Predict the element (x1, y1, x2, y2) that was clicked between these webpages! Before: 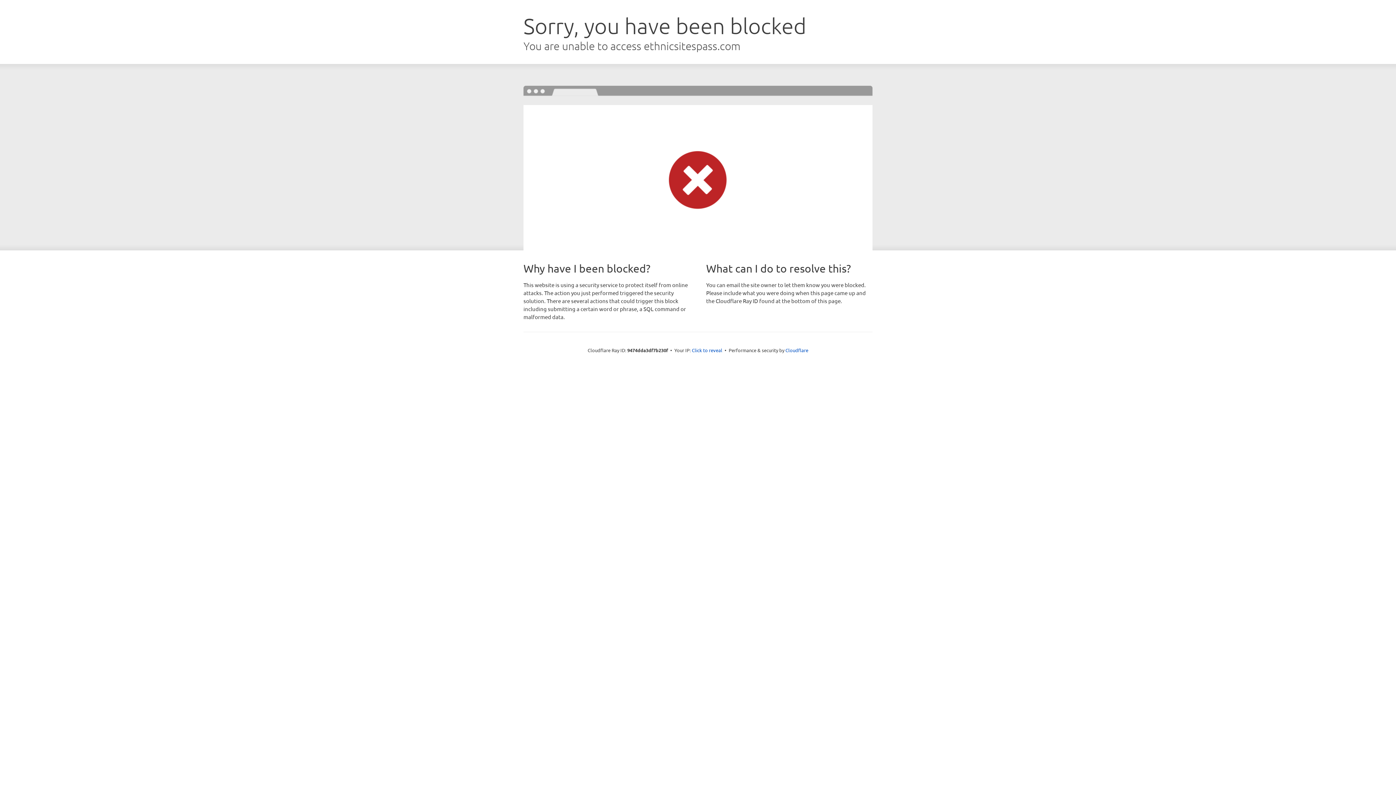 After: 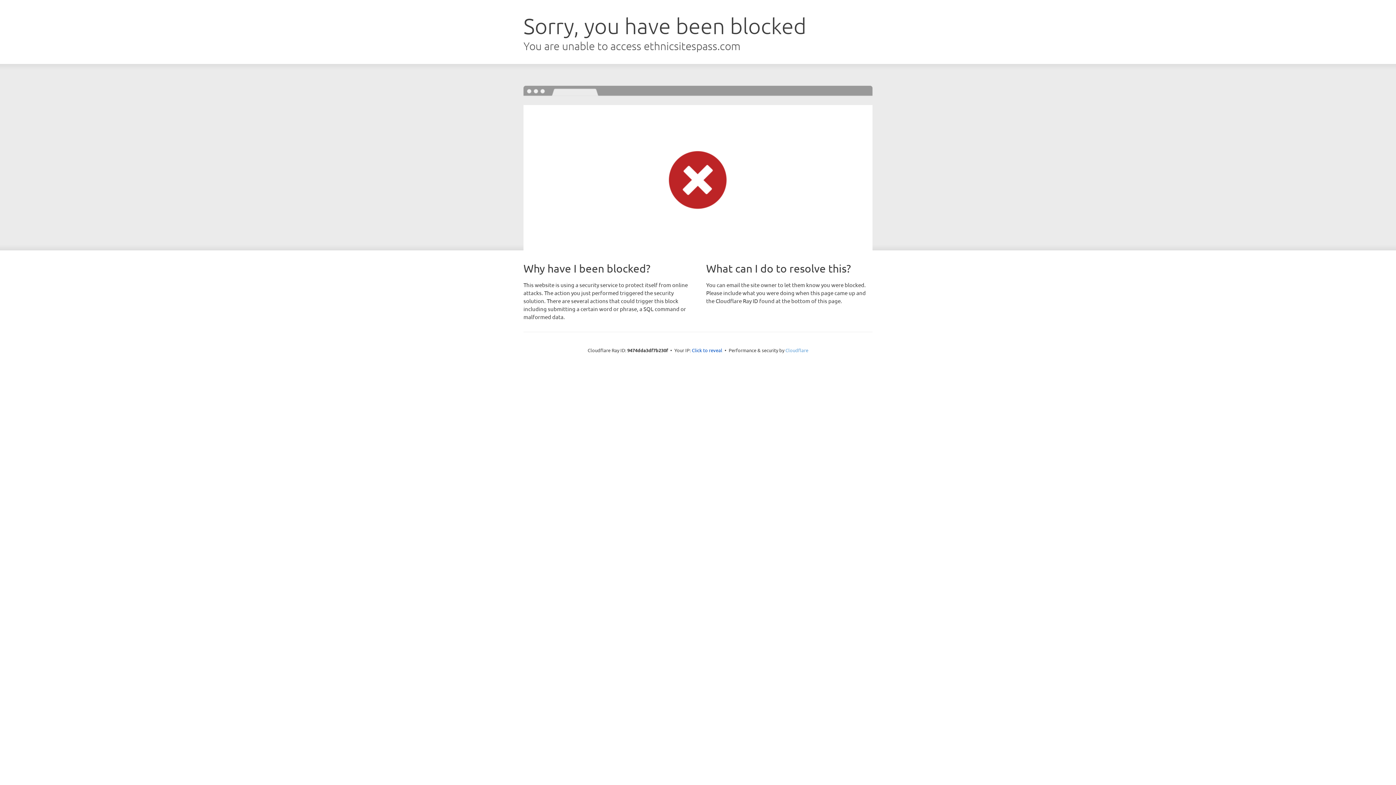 Action: label: Cloudflare bbox: (785, 347, 808, 353)